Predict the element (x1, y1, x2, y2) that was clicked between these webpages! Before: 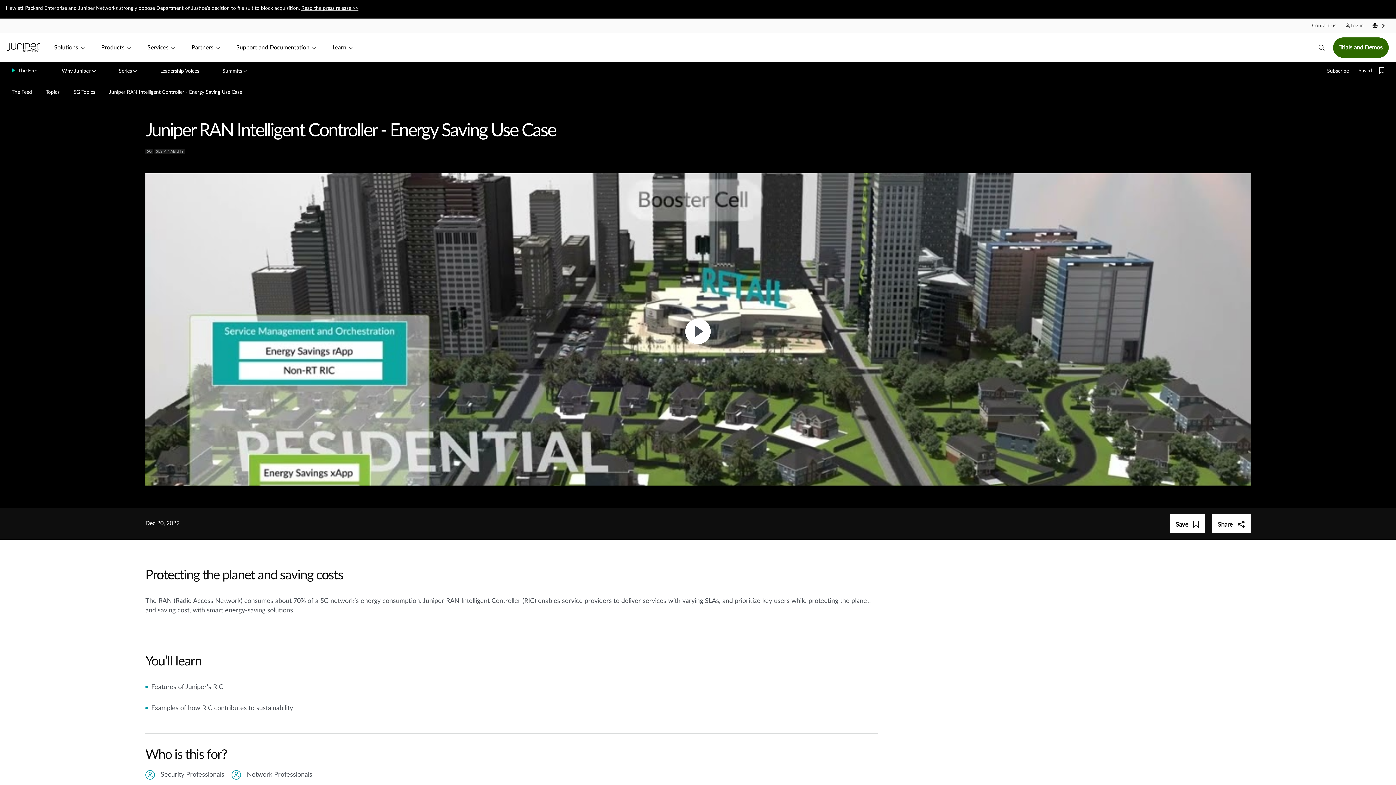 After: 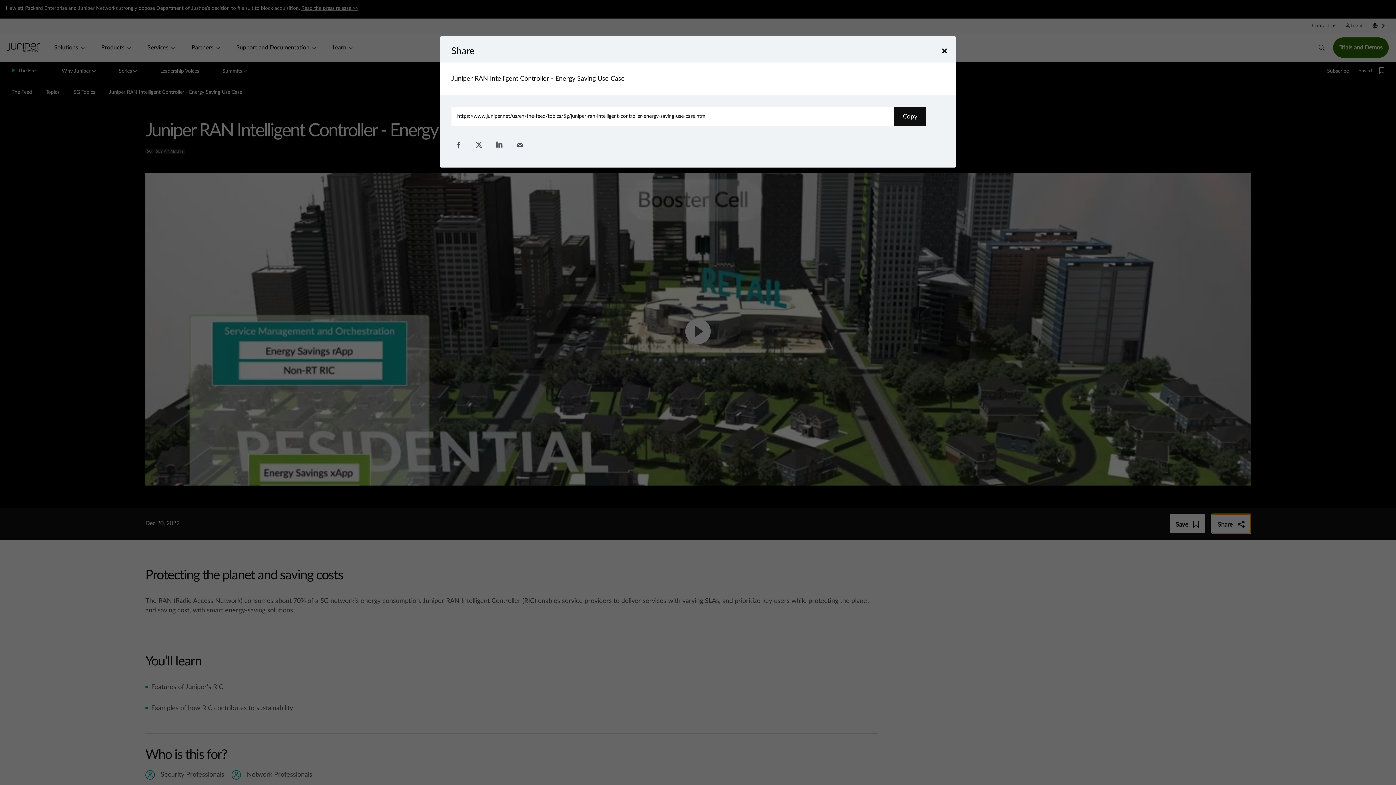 Action: label: Share bbox: (1212, 514, 1250, 533)